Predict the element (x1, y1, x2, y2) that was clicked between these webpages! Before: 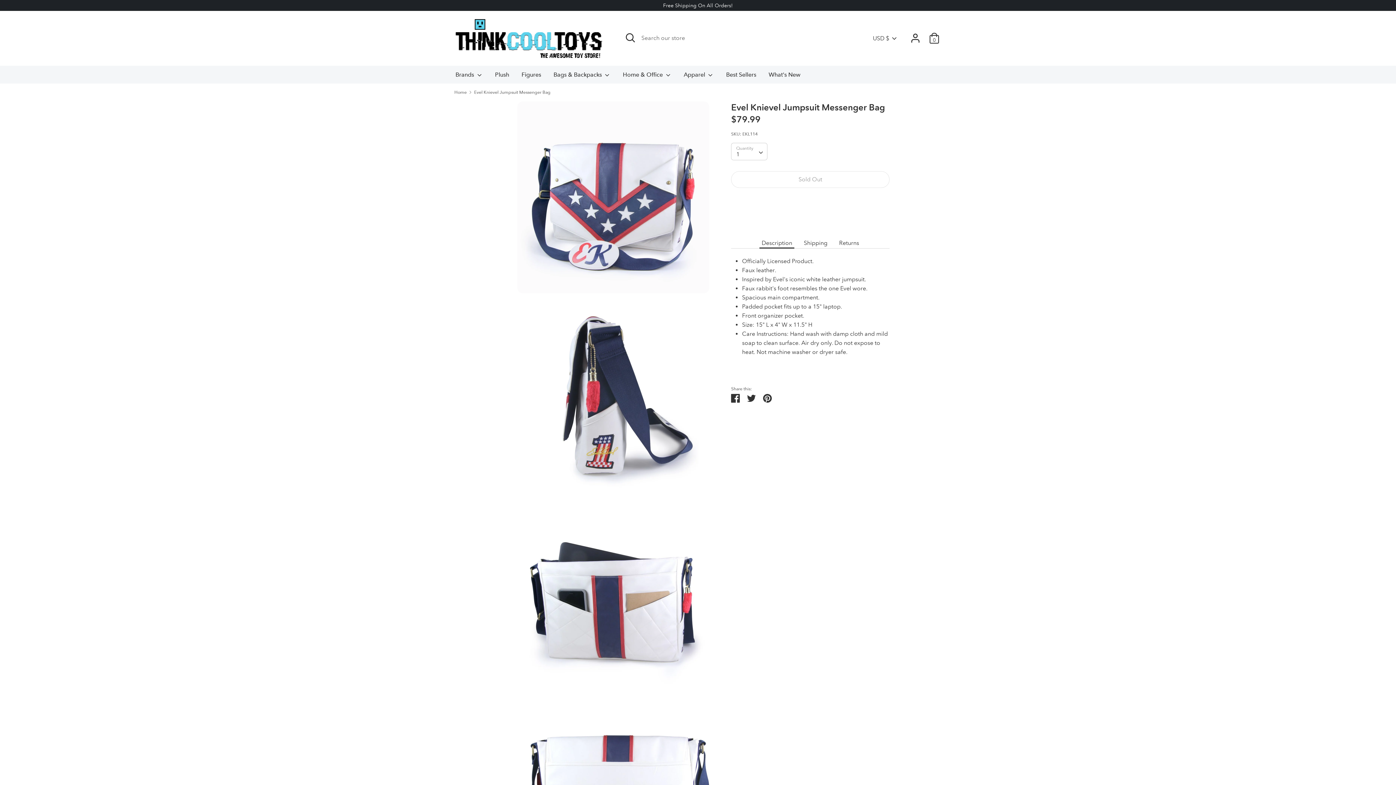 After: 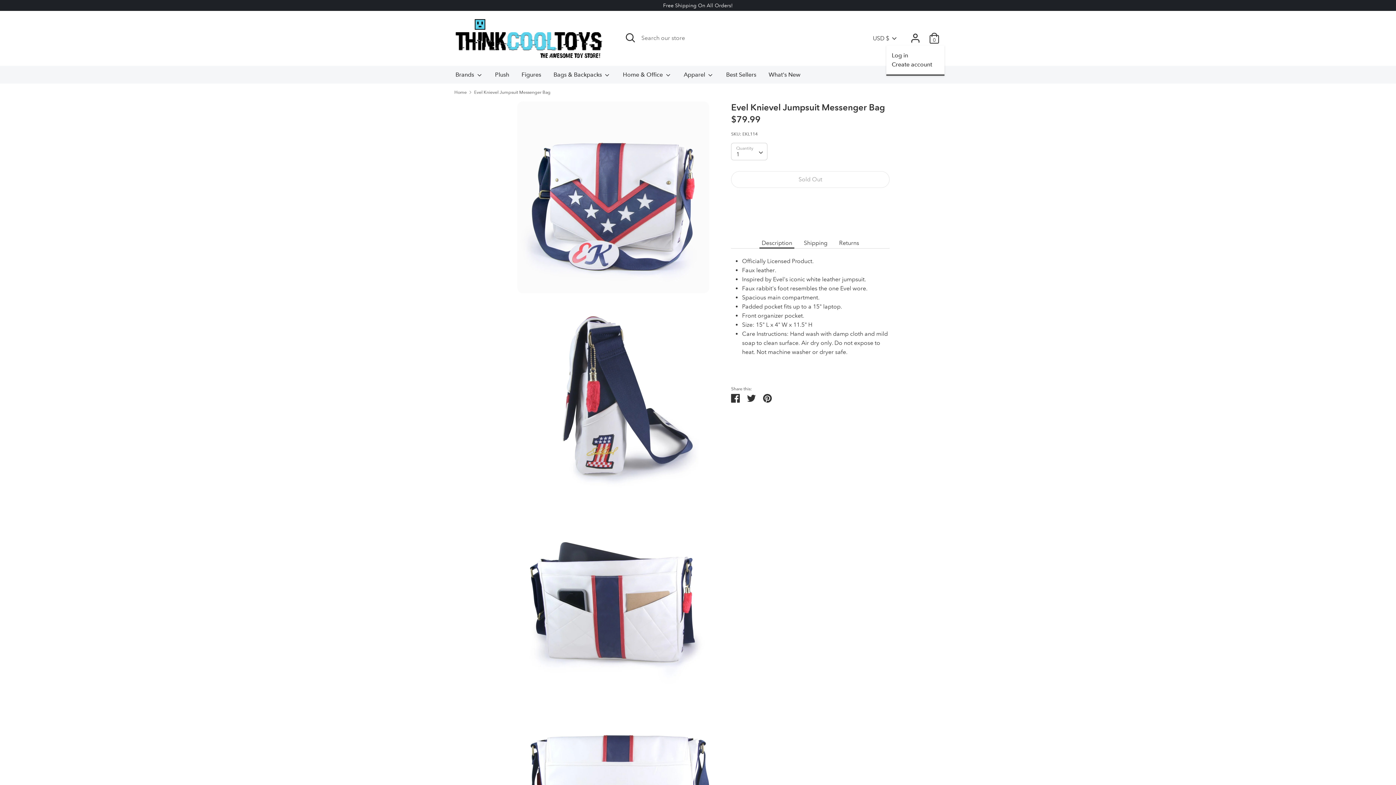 Action: bbox: (908, 32, 922, 39) label: Account